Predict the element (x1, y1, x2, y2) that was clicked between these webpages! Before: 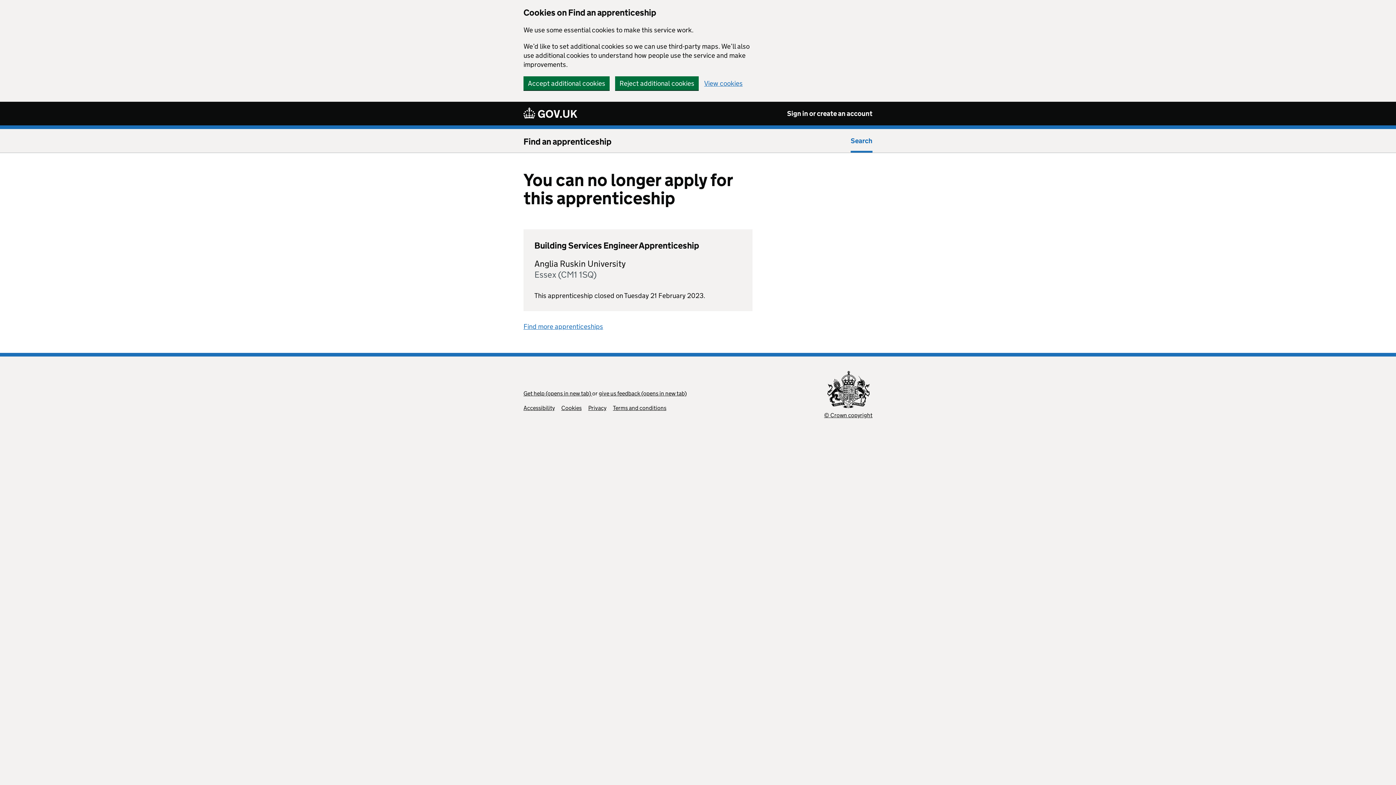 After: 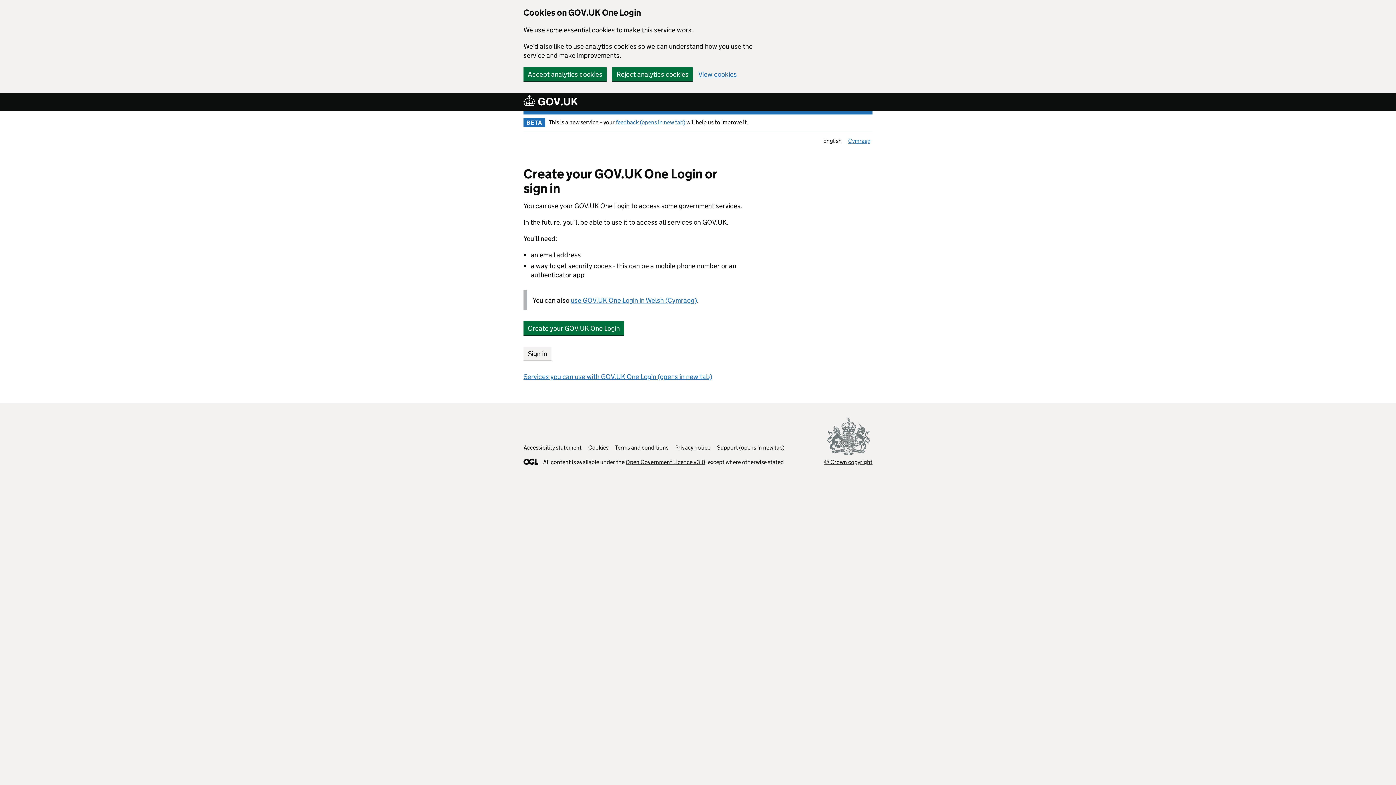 Action: bbox: (787, 109, 872, 117) label: Sign in or create an account